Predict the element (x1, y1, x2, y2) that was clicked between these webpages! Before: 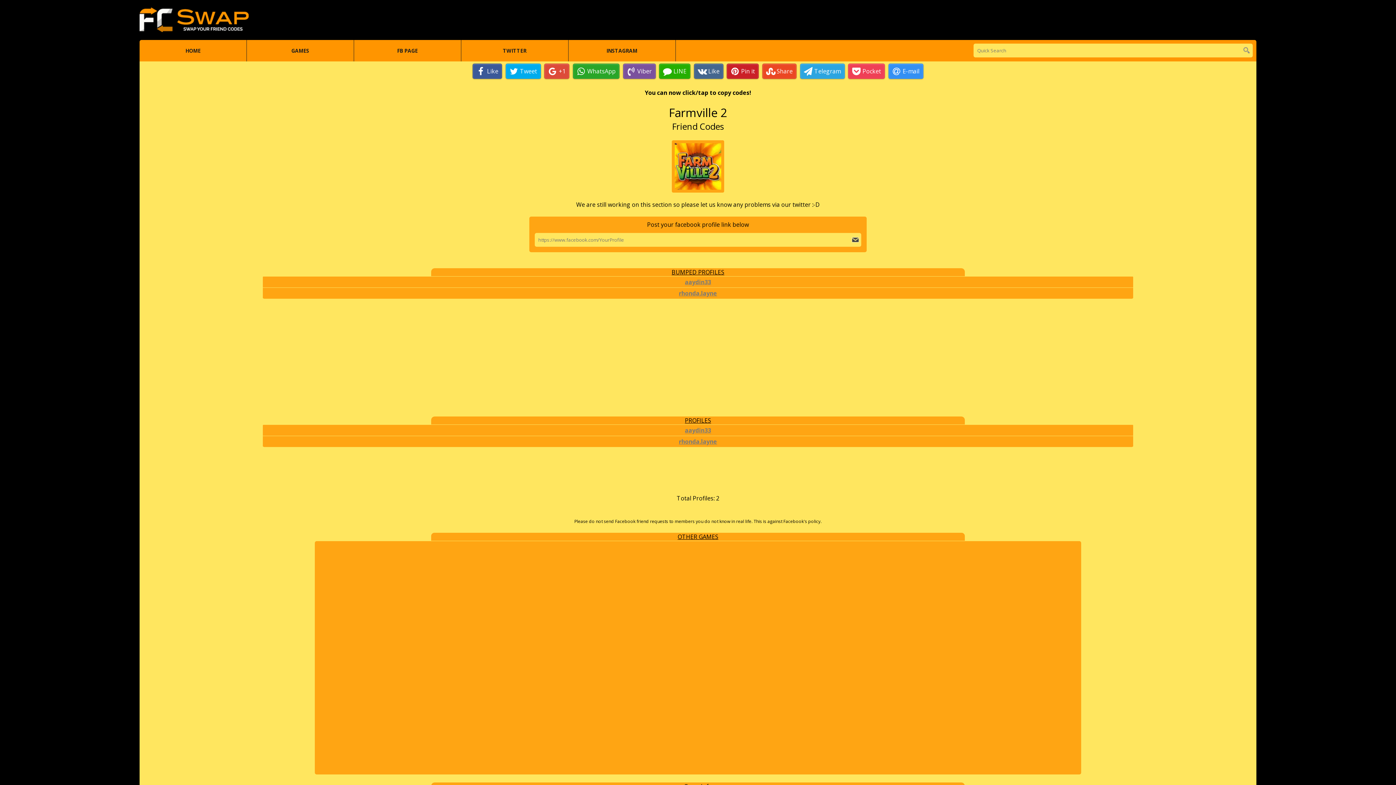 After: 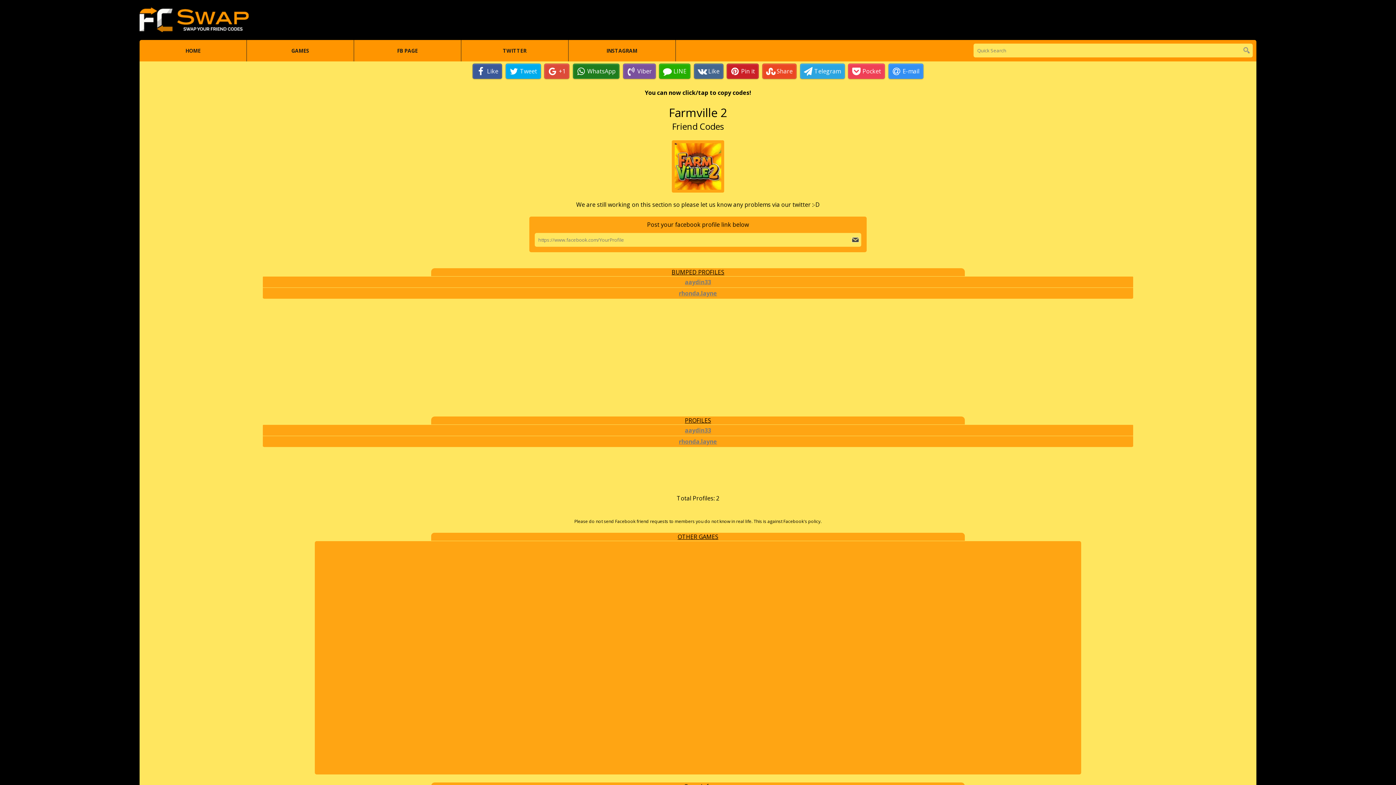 Action: bbox: (573, 63, 619, 78) label: WhatsApp